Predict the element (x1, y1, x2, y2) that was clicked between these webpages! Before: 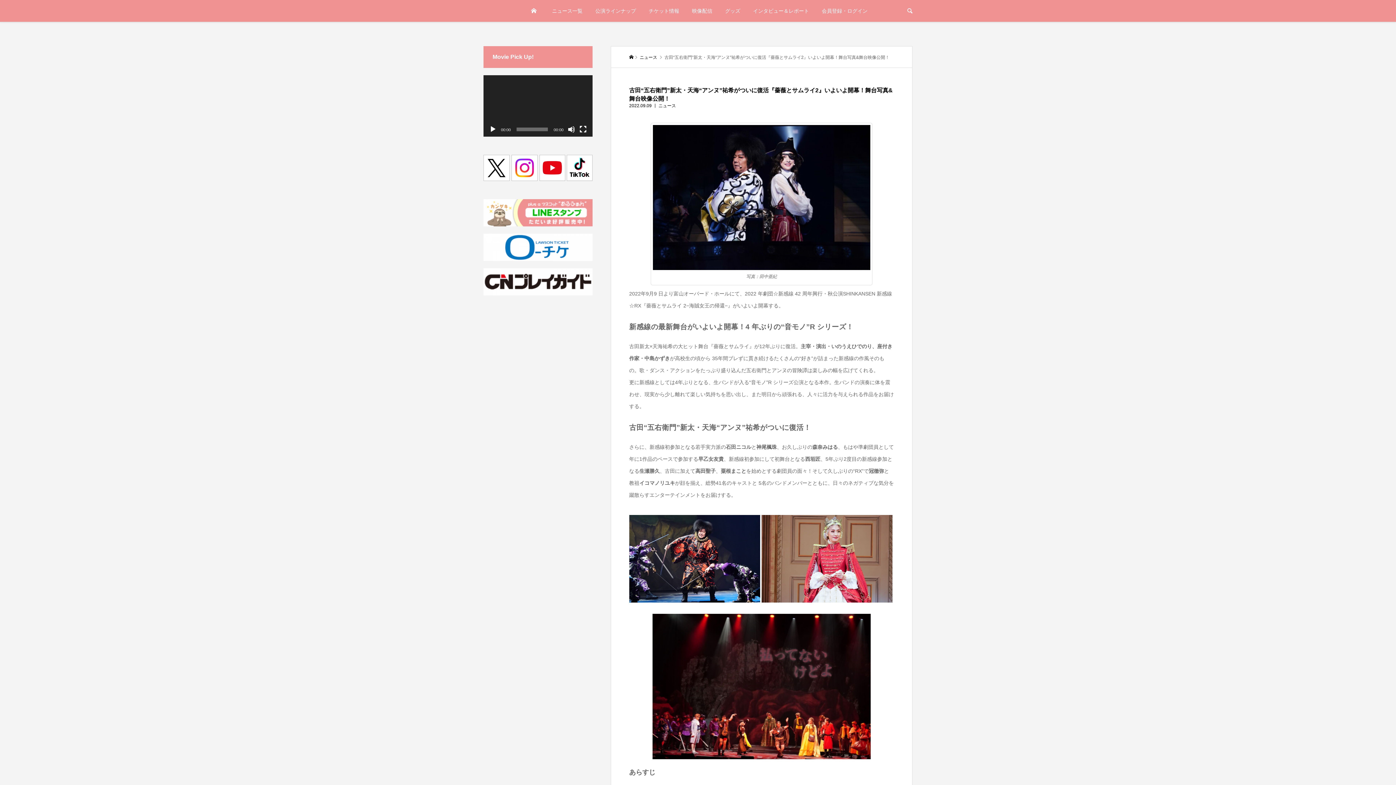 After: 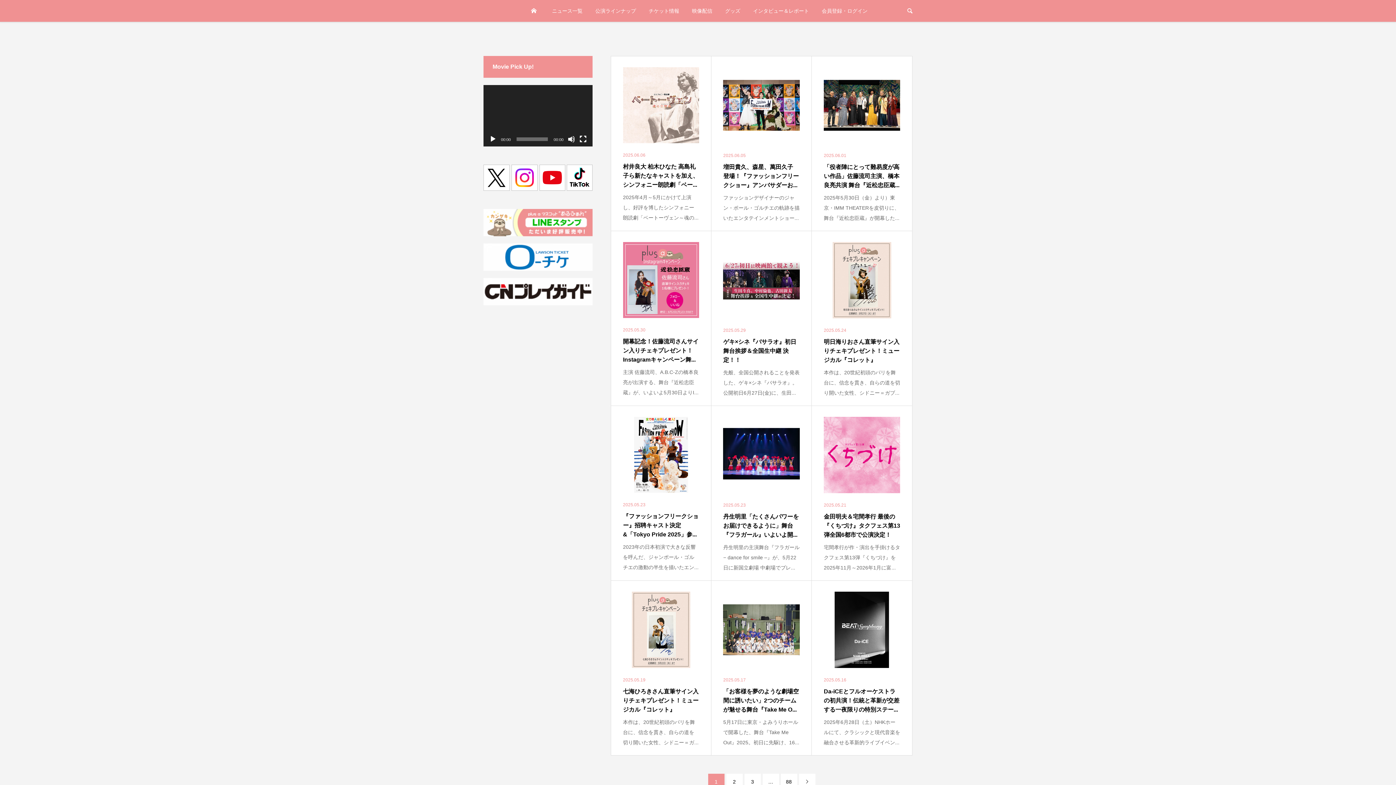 Action: label: ニュース  bbox: (639, 54, 658, 60)